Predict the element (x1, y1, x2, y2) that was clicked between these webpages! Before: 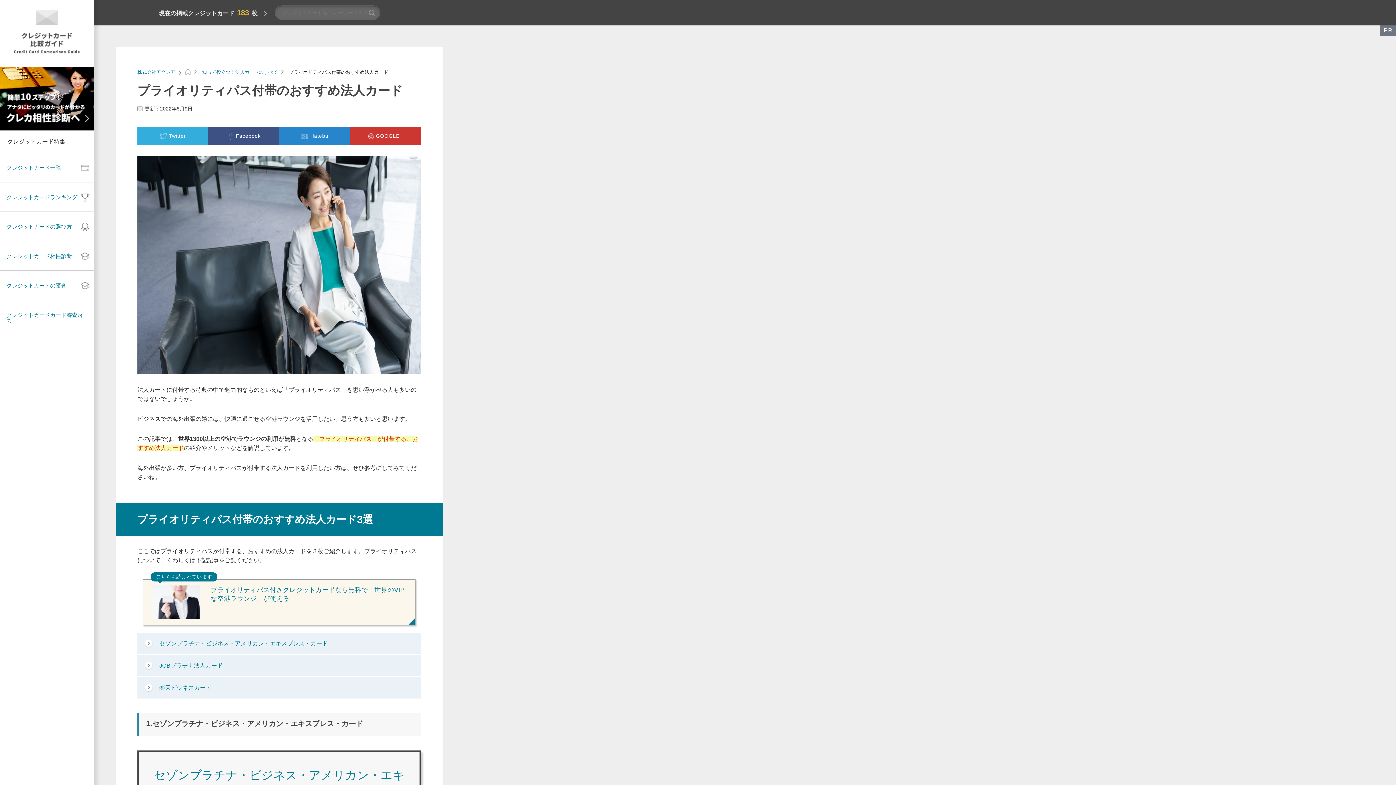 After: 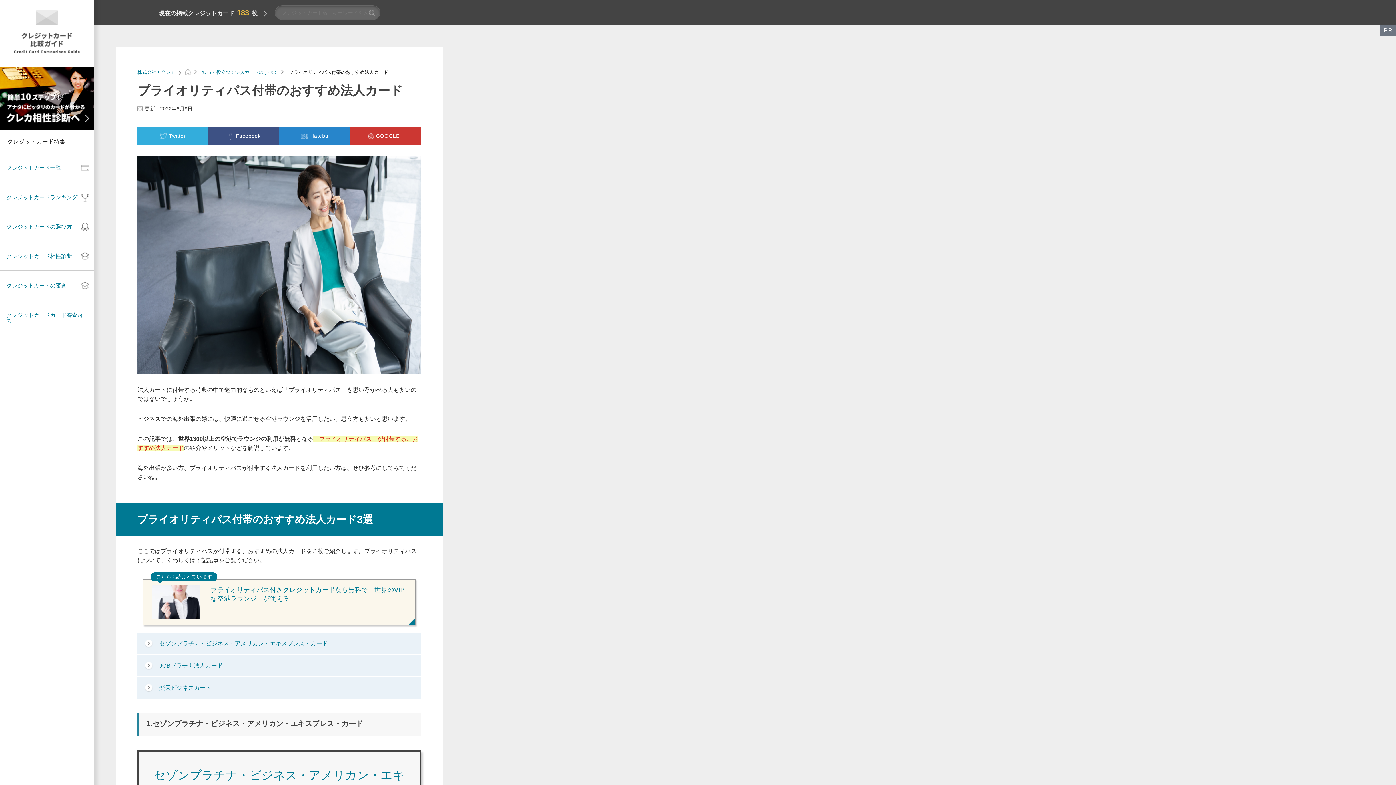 Action: label: Twitter bbox: (137, 127, 208, 145)